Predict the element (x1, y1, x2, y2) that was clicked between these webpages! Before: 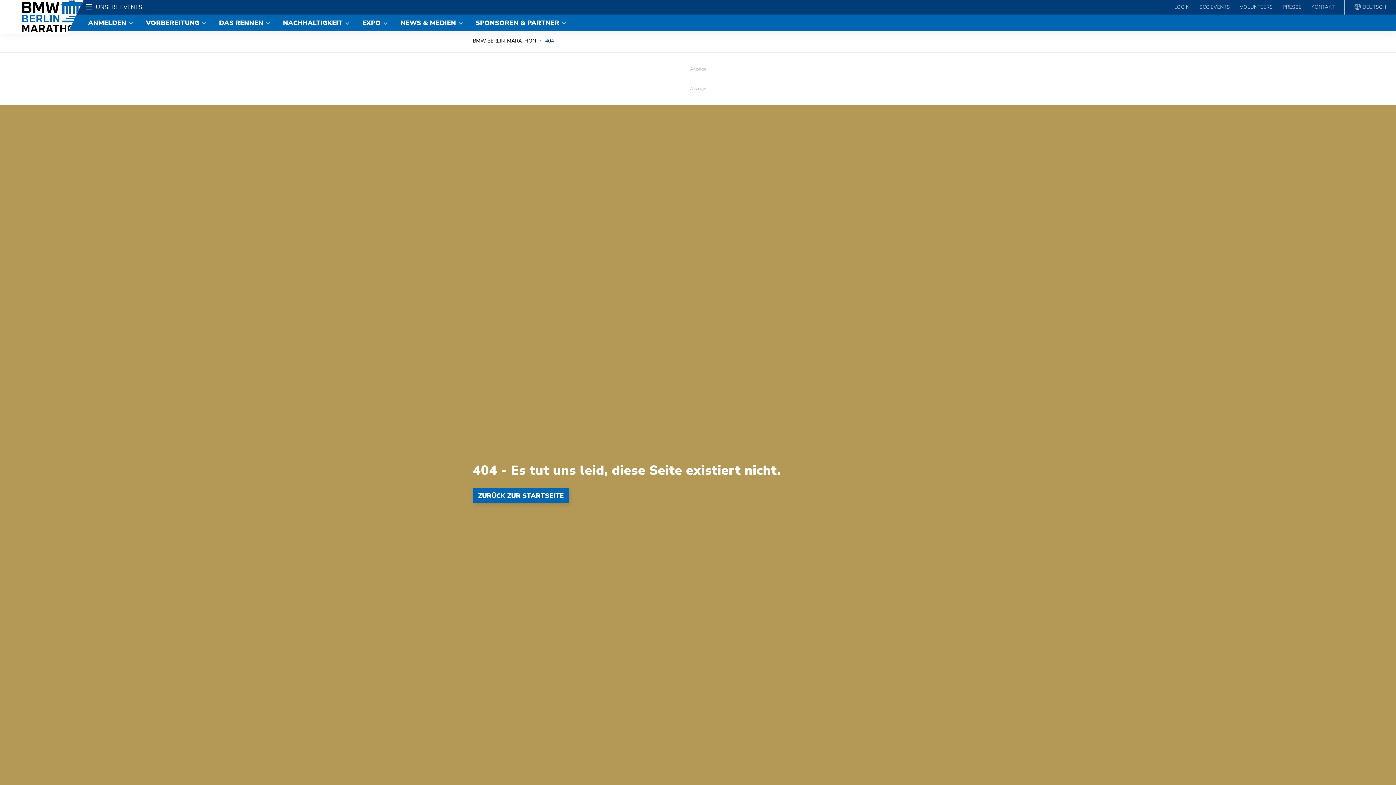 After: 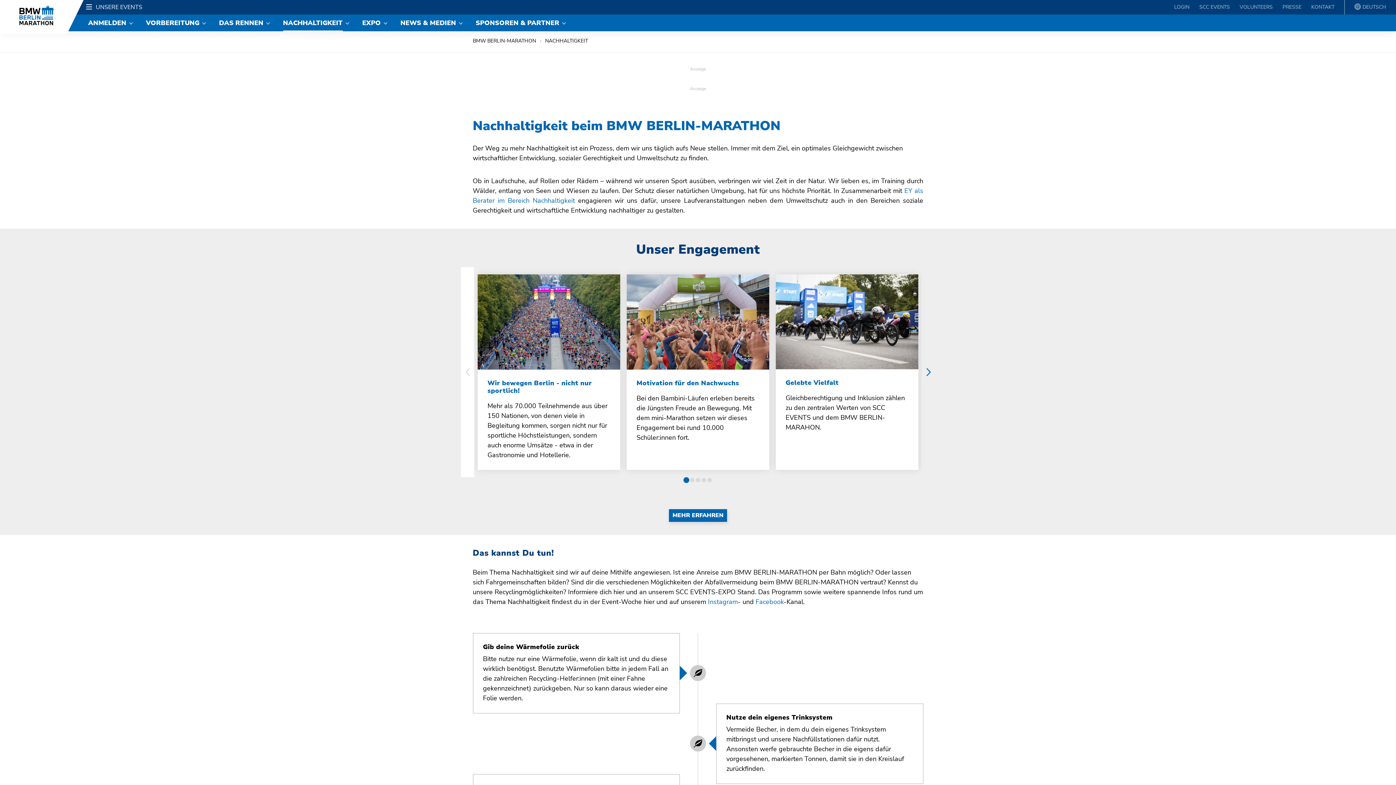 Action: label: NACHHALTIGKEIT bbox: (276, 14, 349, 31)